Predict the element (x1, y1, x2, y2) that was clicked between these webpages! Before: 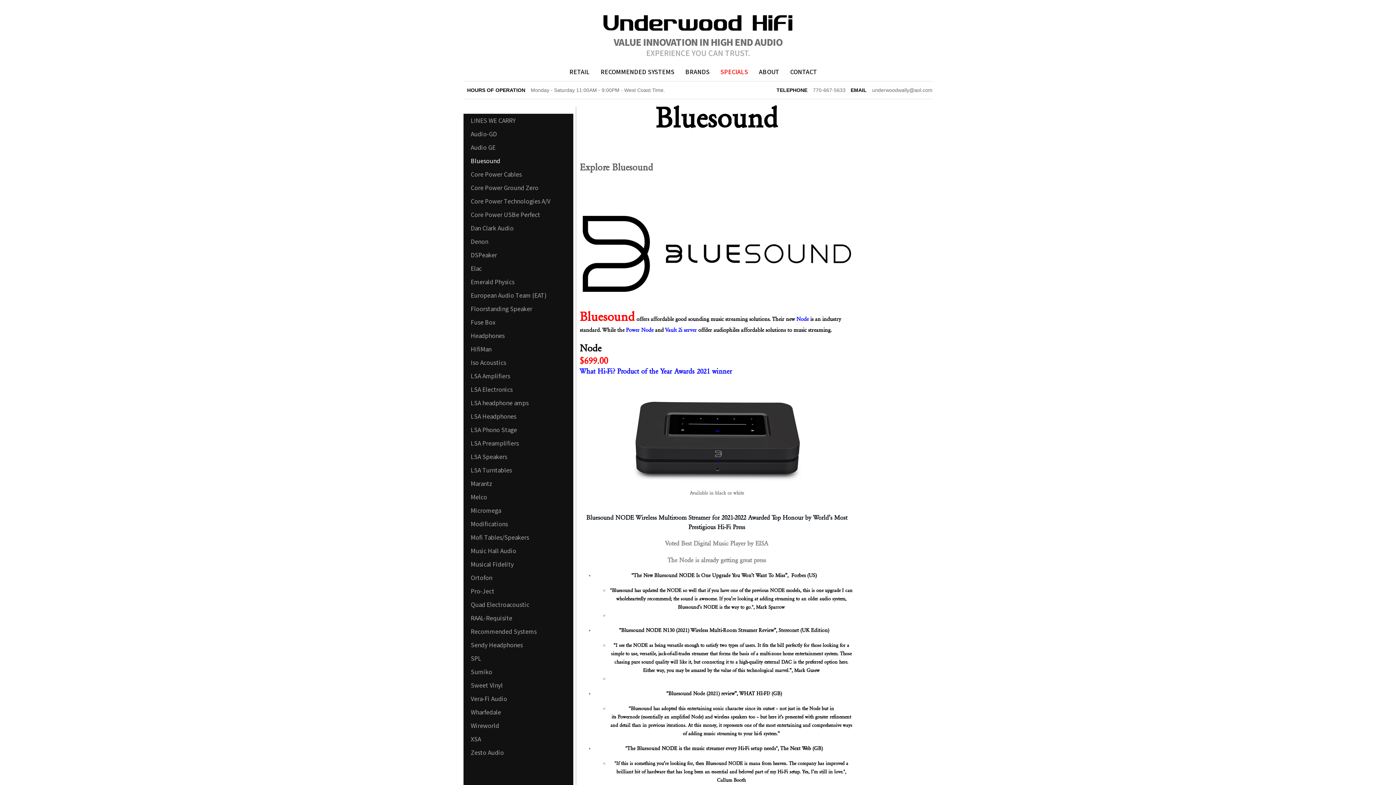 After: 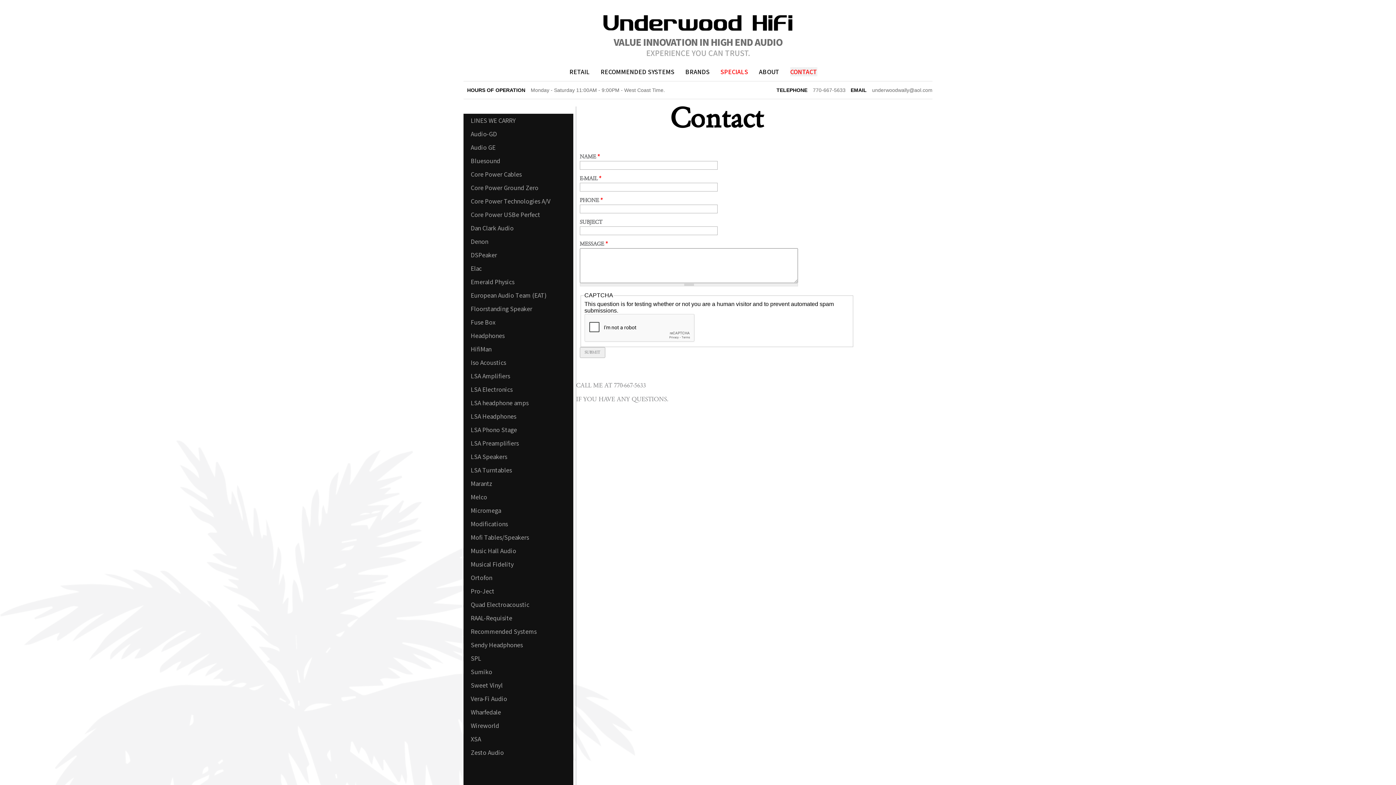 Action: bbox: (790, 66, 817, 76) label: CONTACT